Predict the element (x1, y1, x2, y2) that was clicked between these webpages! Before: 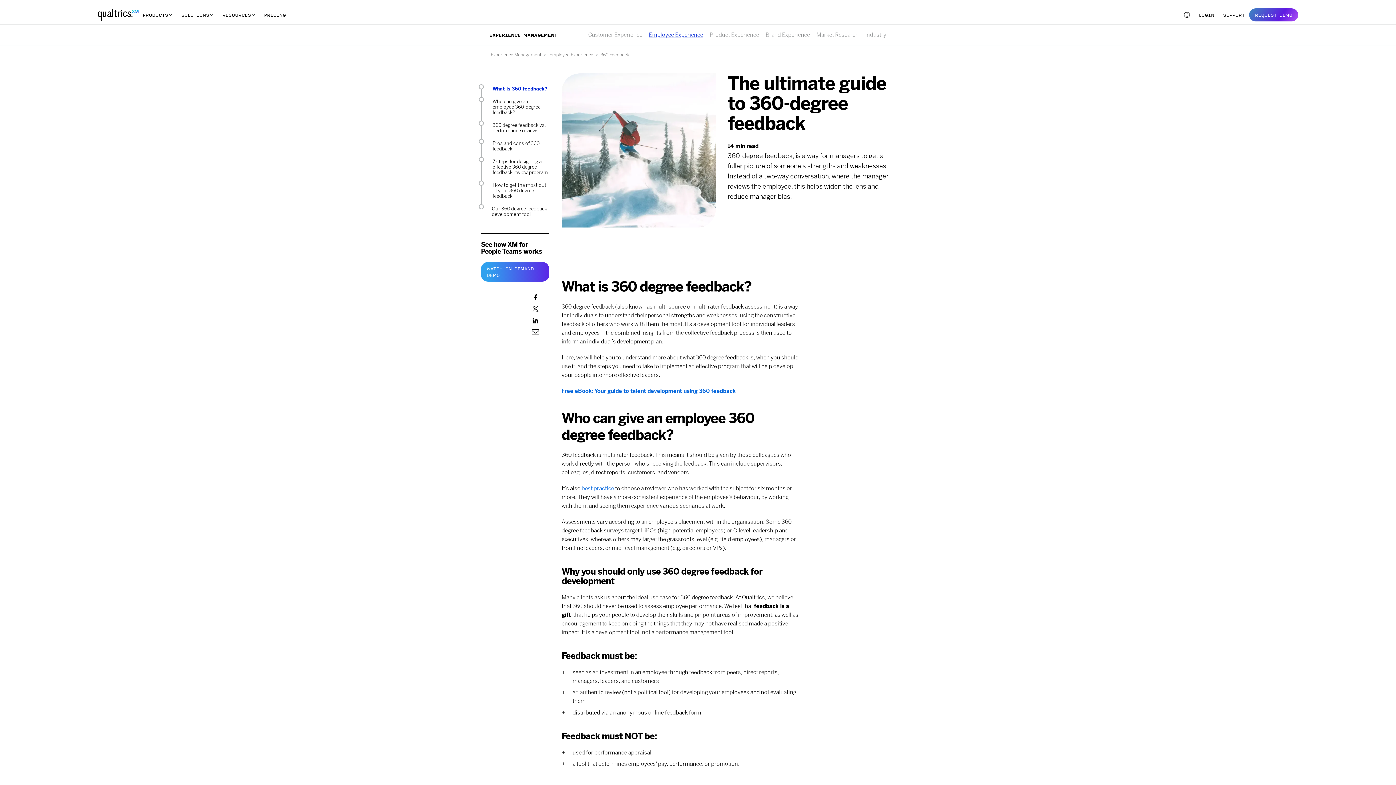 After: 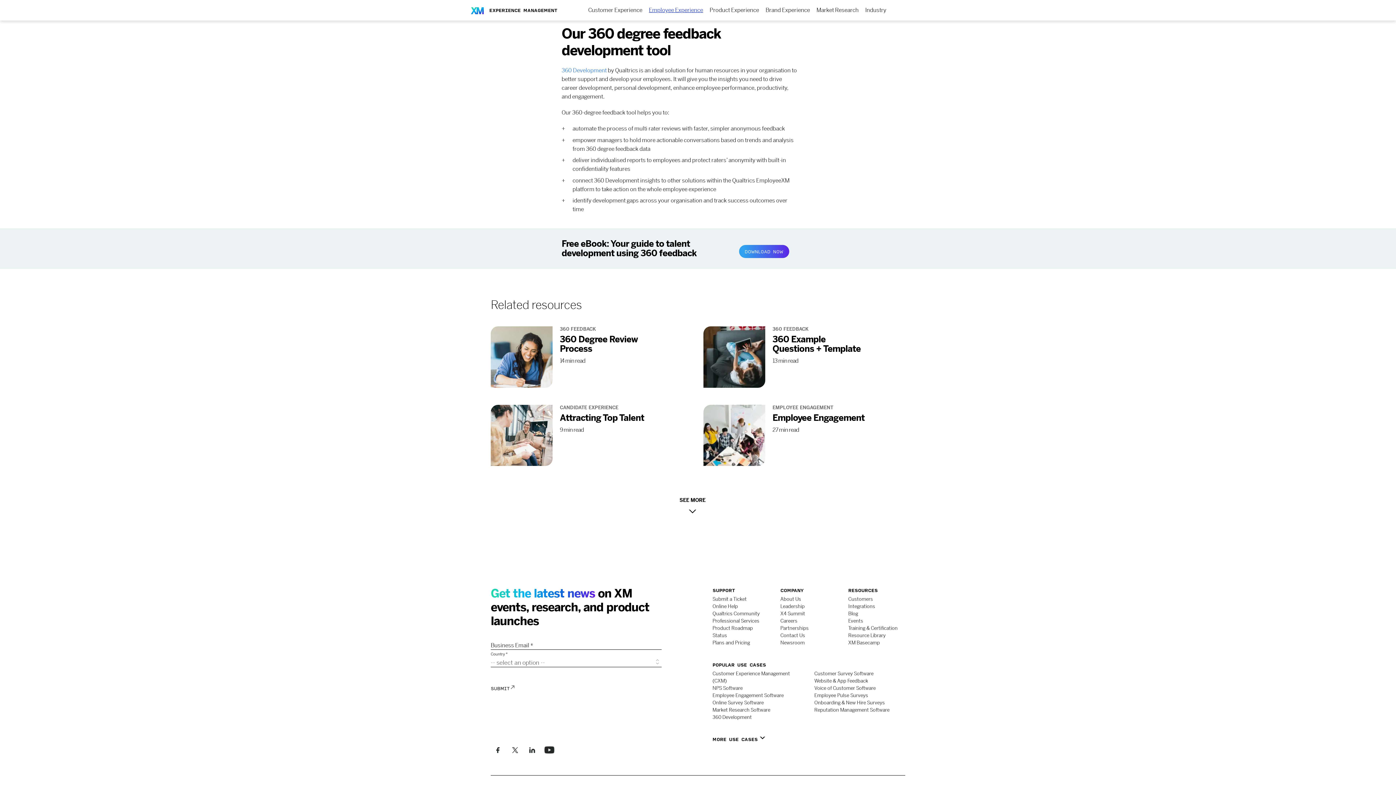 Action: bbox: (492, 206, 549, 222) label: Our 360 degree feedback development tool